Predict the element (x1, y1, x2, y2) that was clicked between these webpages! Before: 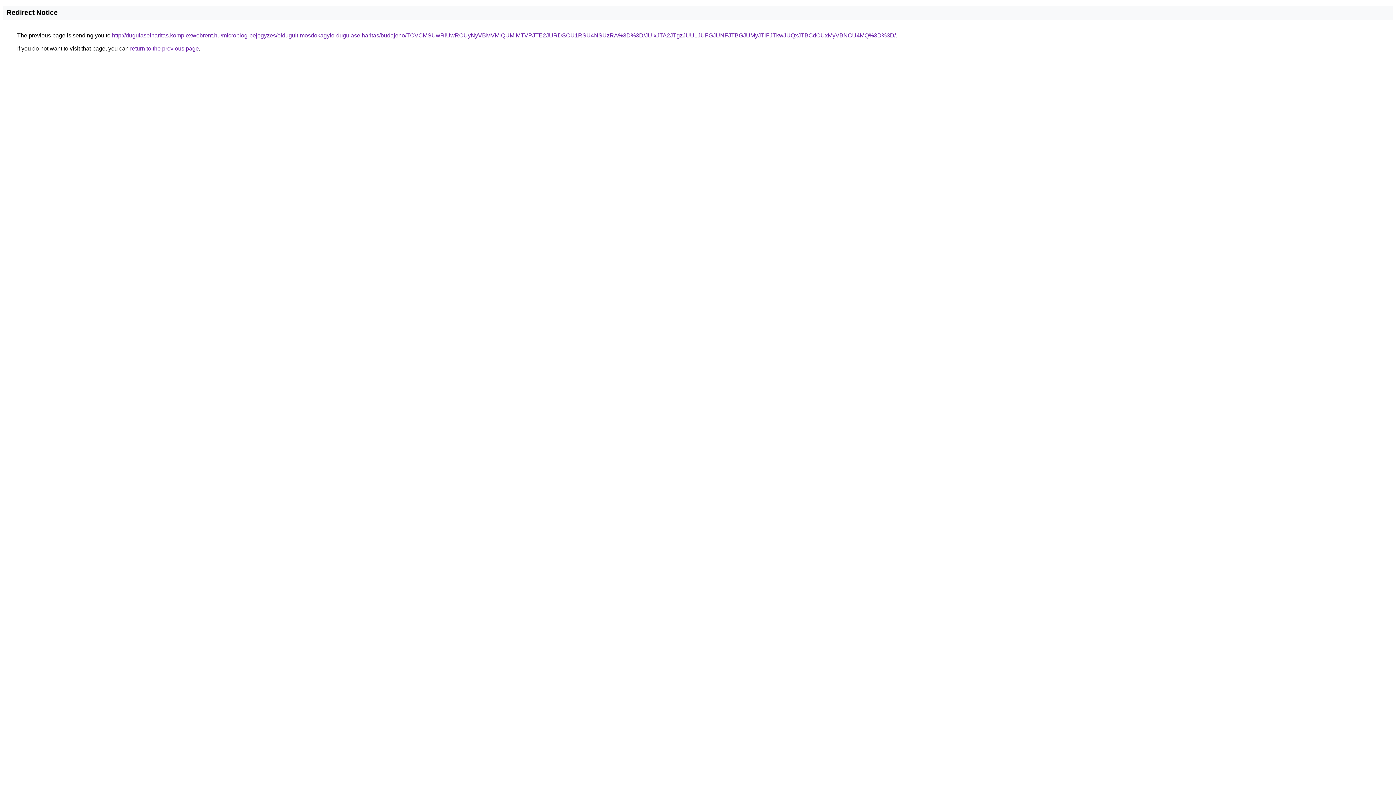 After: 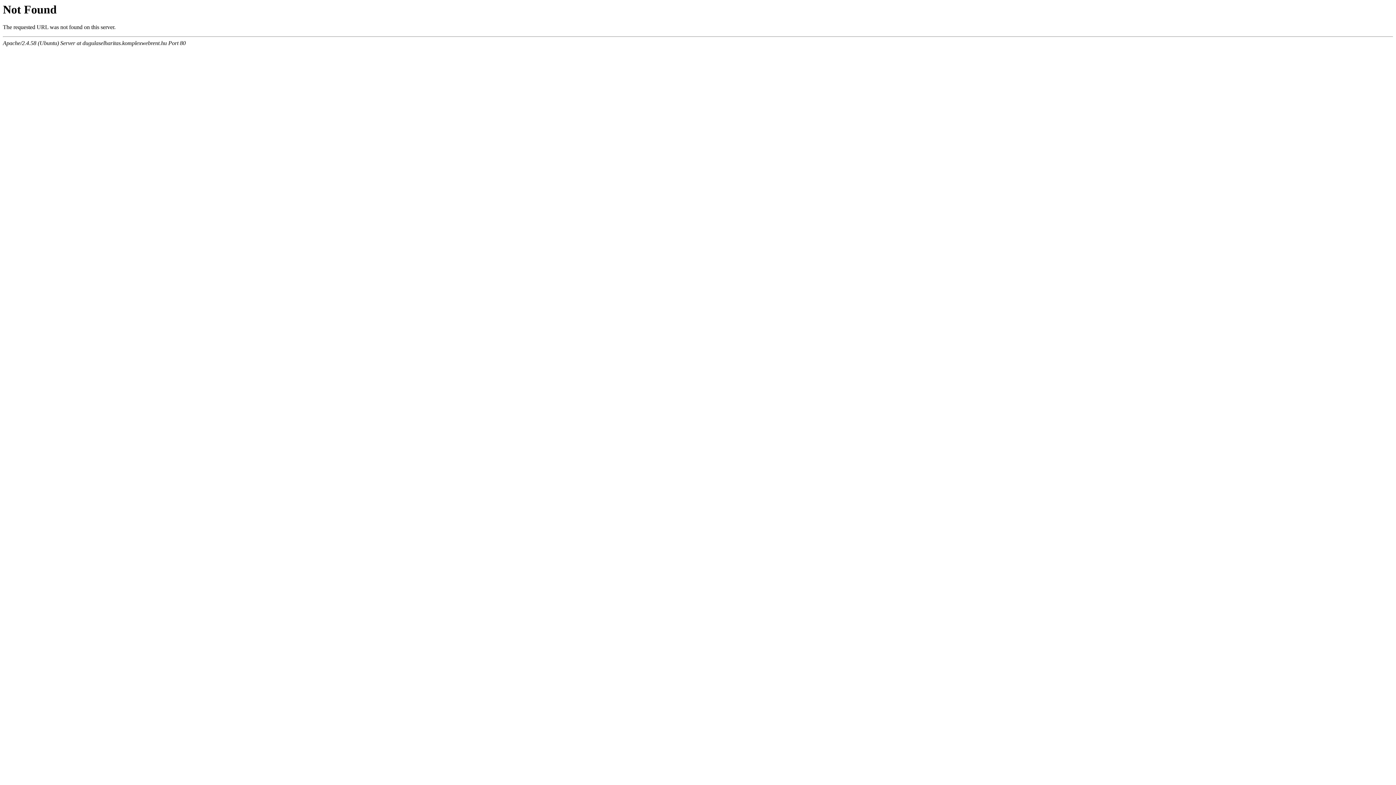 Action: bbox: (112, 32, 896, 38) label: http://dugulaselharitas.komplexwebrent.hu/microblog-bejegyzes/eldugult-mosdokagylo-dugulaselharitas/budajeno/TCVCMSUwRiUwRCUyNyVBMVMlQUMlMTVPJTE2JURDSCU1RSU4NSUzRA%3D%3D/JUIxJTA2JTgzJUU1JUFGJUNFJTBGJUMyJTlFJTkwJUQxJTBCdCUxMyVBNCU4MQ%3D%3D/